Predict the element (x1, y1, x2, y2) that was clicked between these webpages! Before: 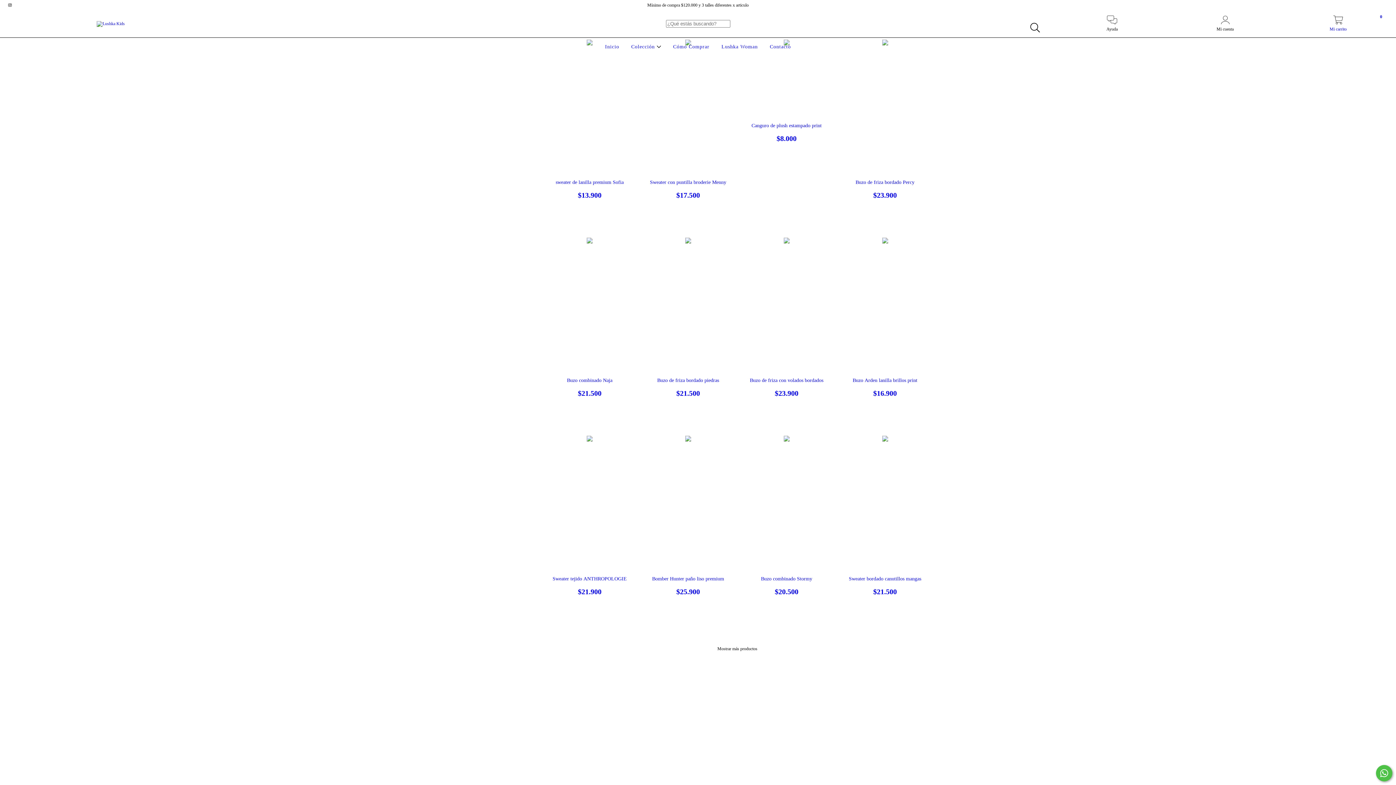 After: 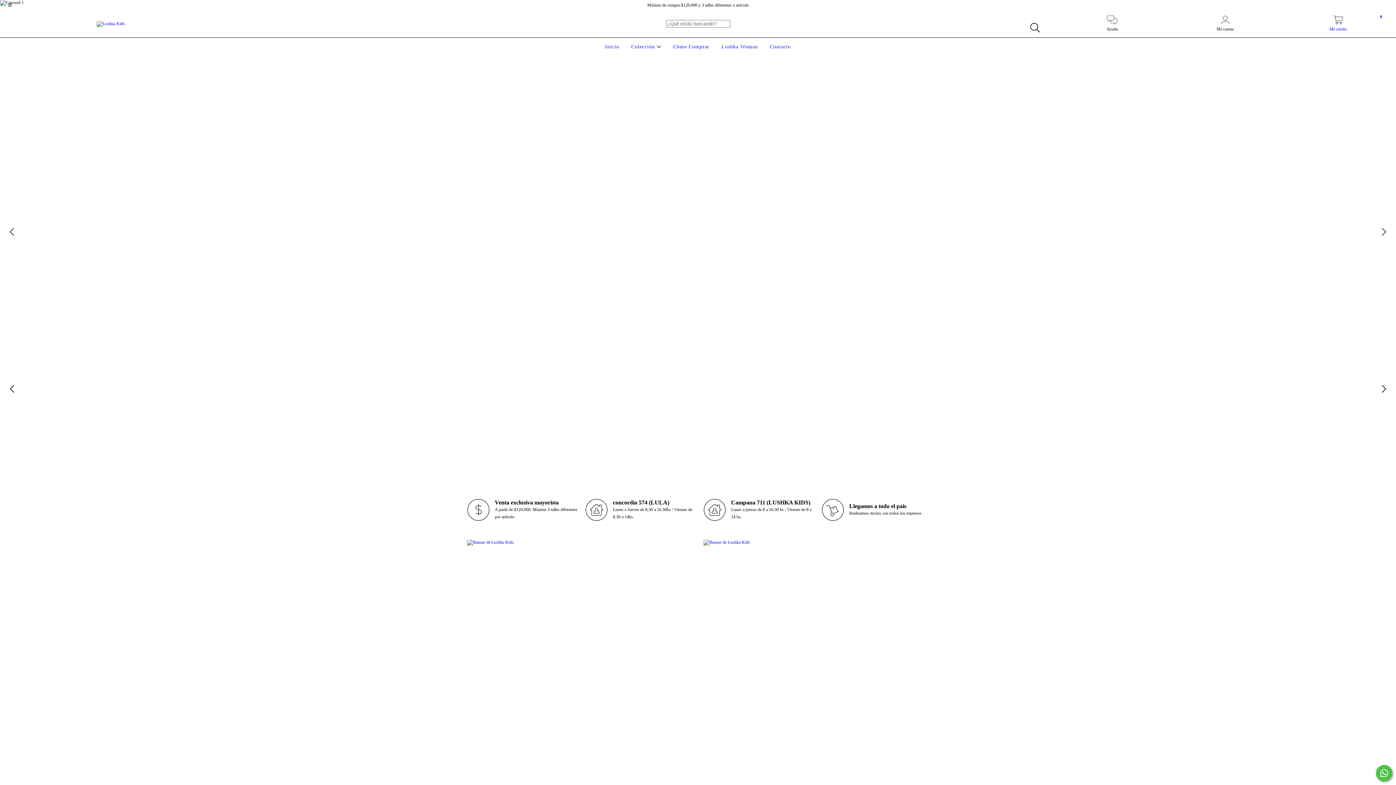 Action: bbox: (96, 20, 124, 25)